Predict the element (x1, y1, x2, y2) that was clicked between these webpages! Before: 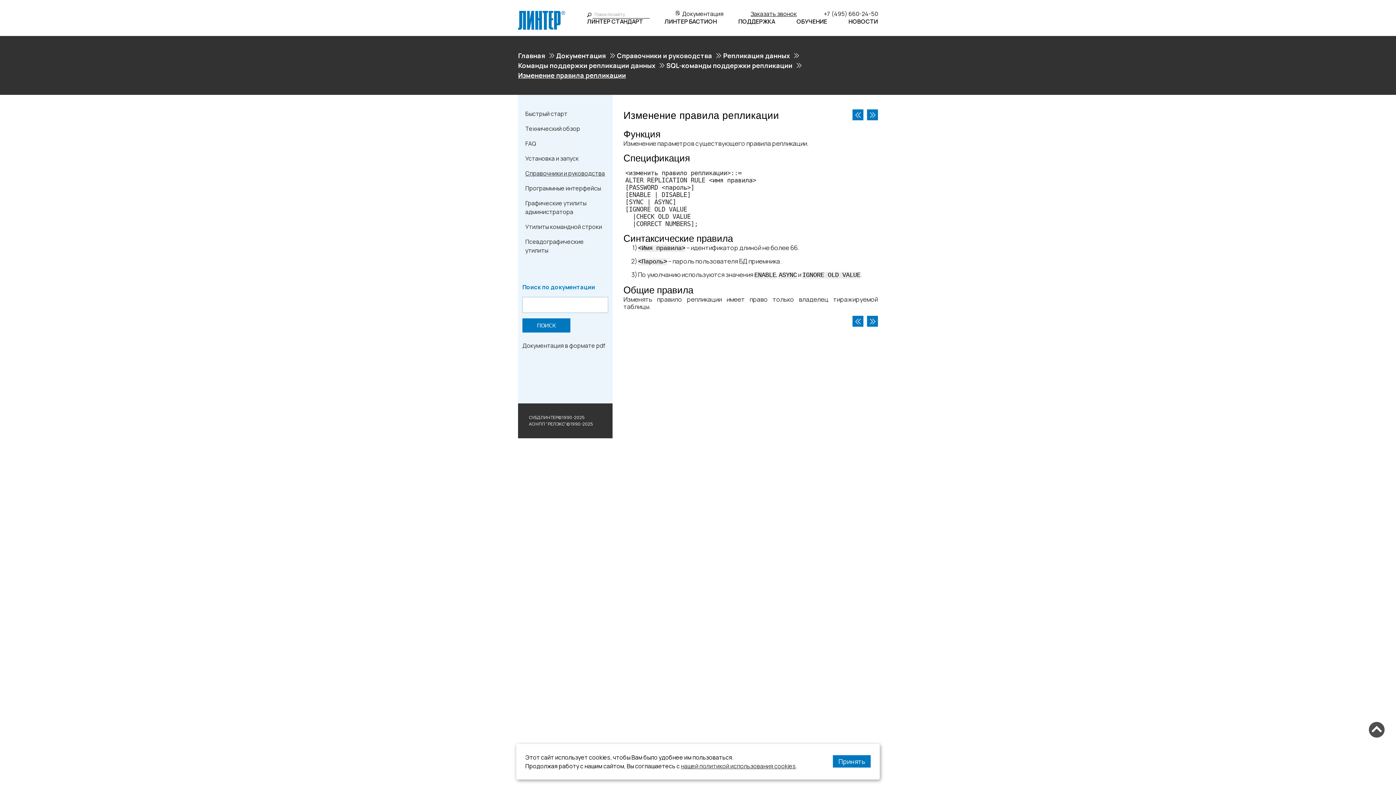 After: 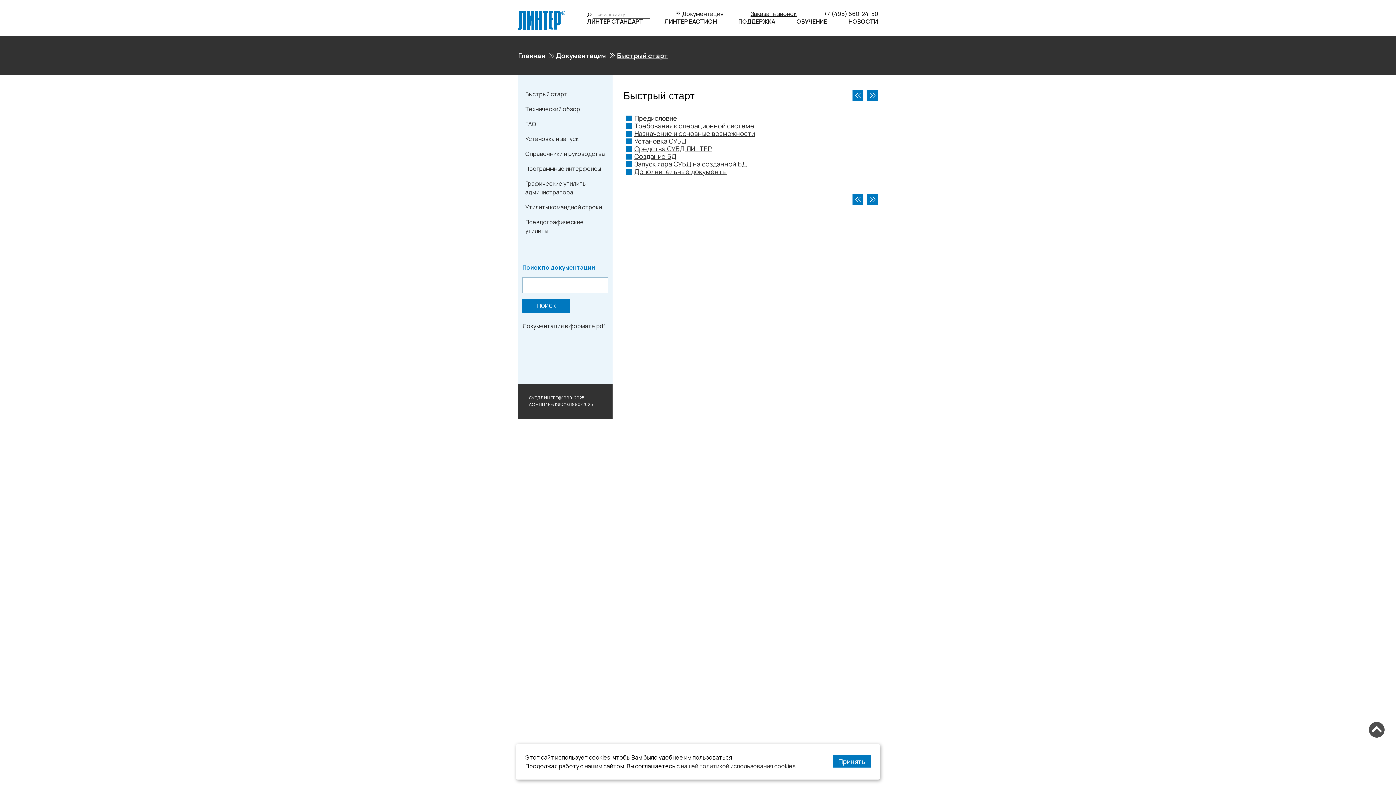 Action: bbox: (682, 9, 723, 17) label: Документация